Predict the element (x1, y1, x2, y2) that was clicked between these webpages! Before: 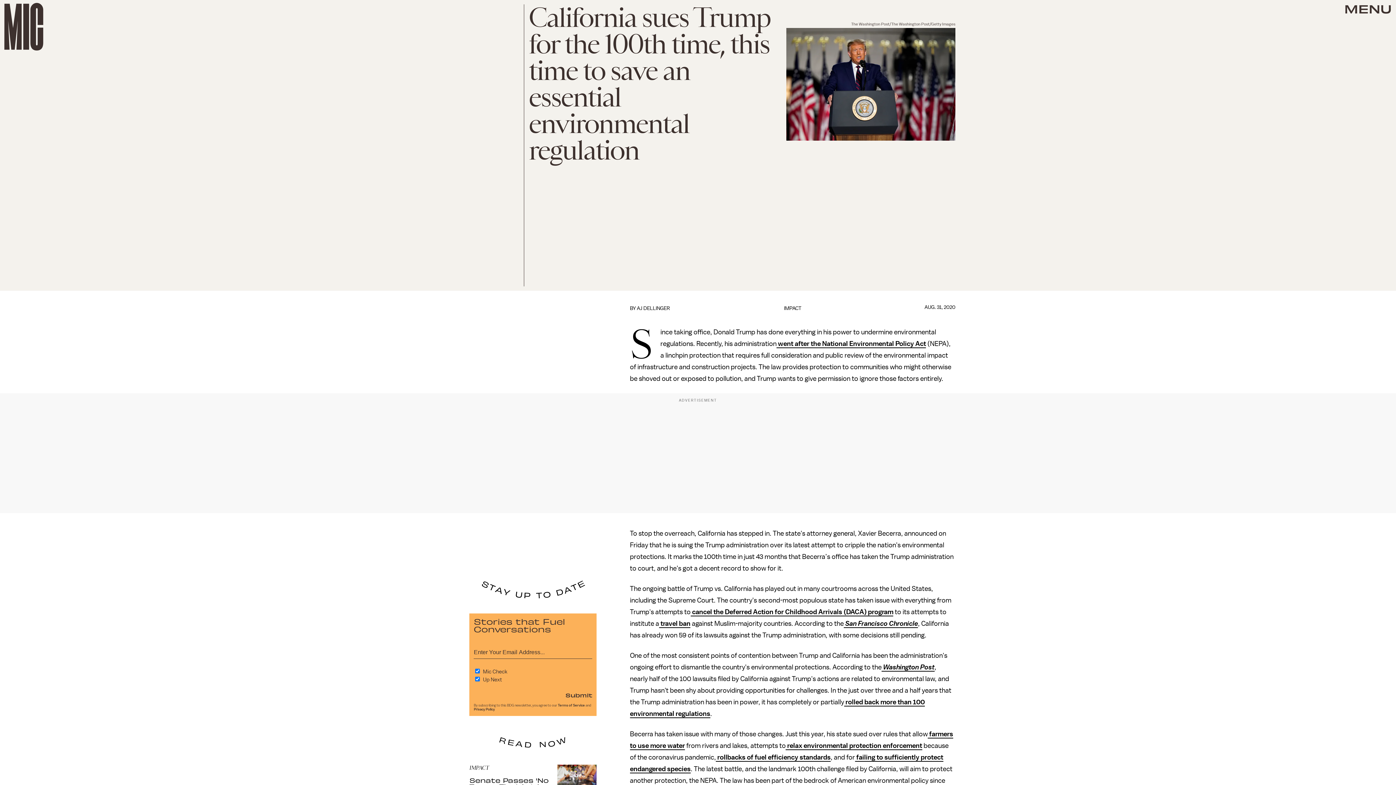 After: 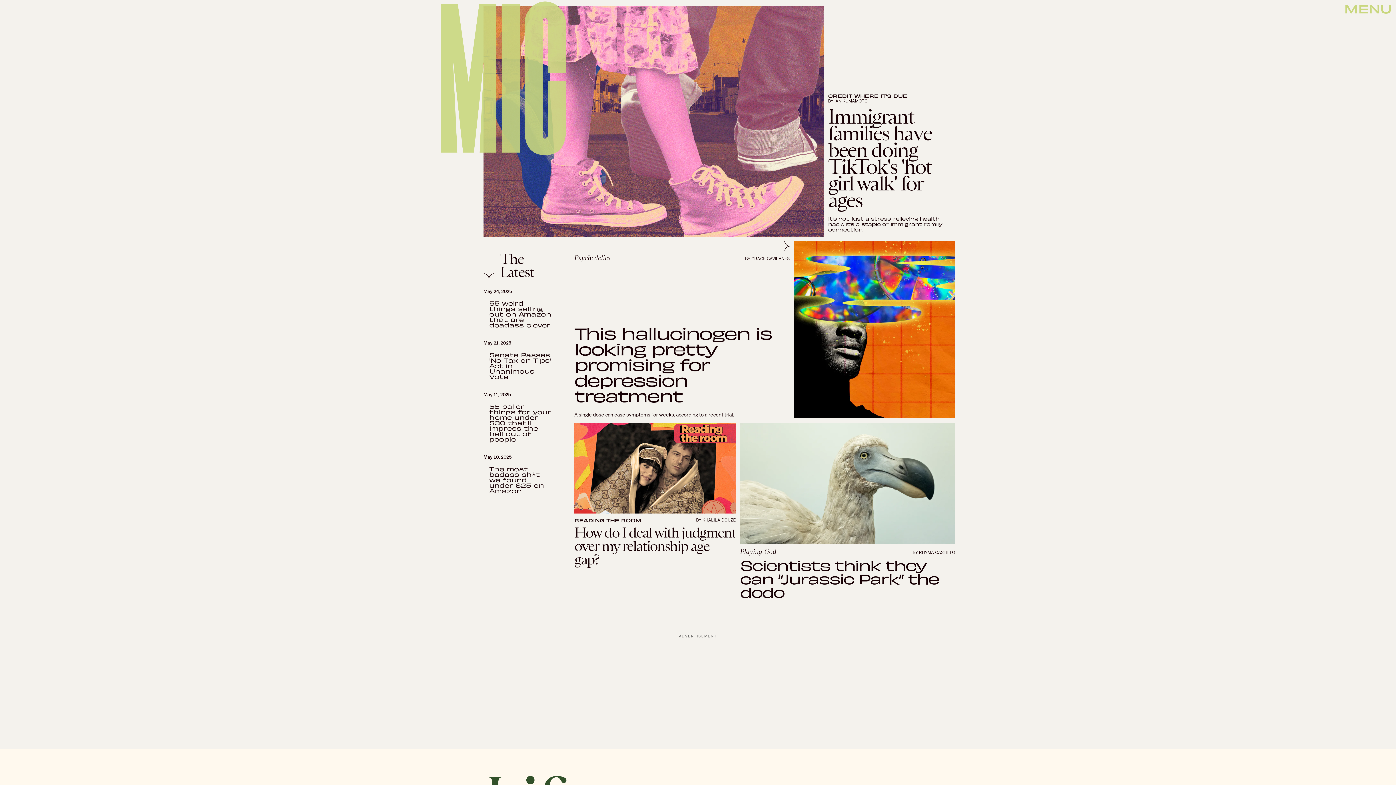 Action: bbox: (4, 2, 43, 50)